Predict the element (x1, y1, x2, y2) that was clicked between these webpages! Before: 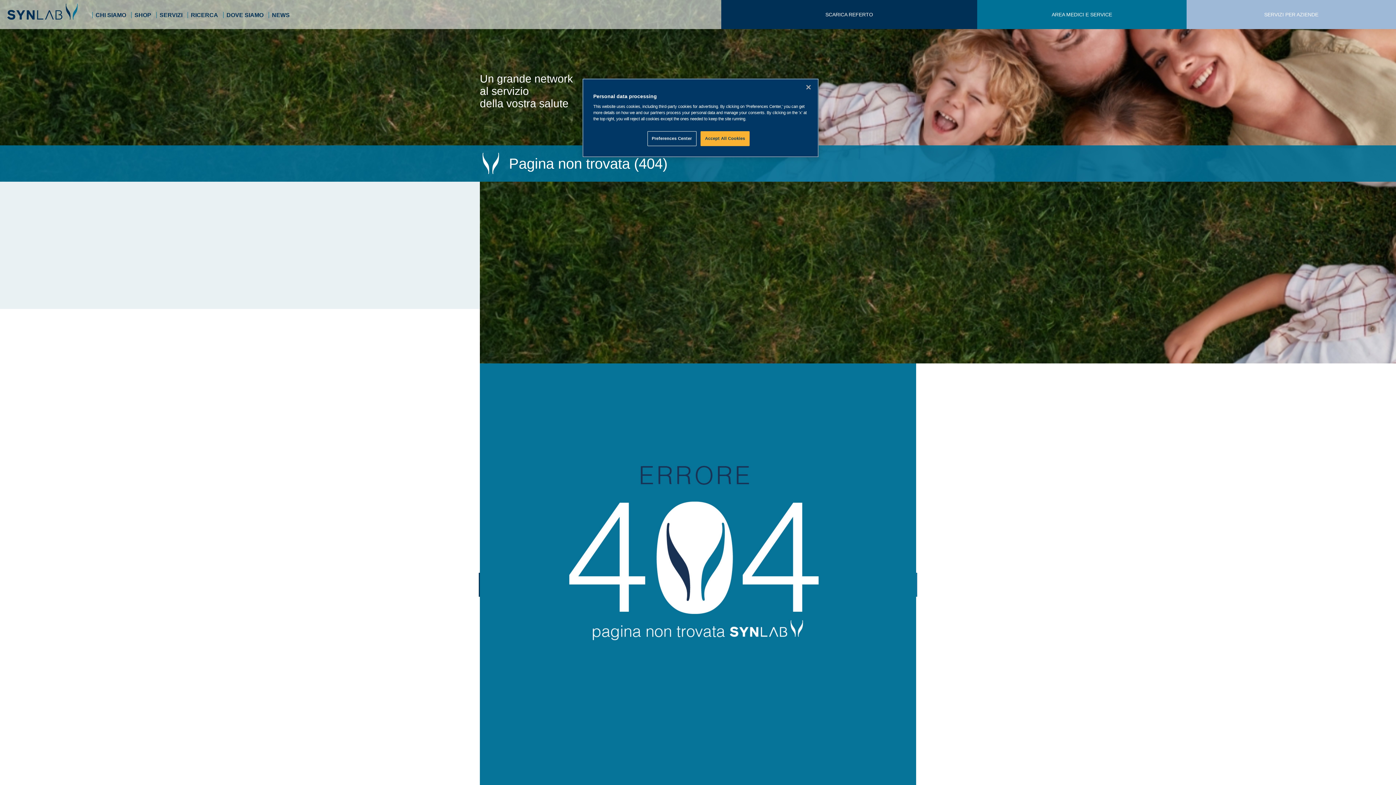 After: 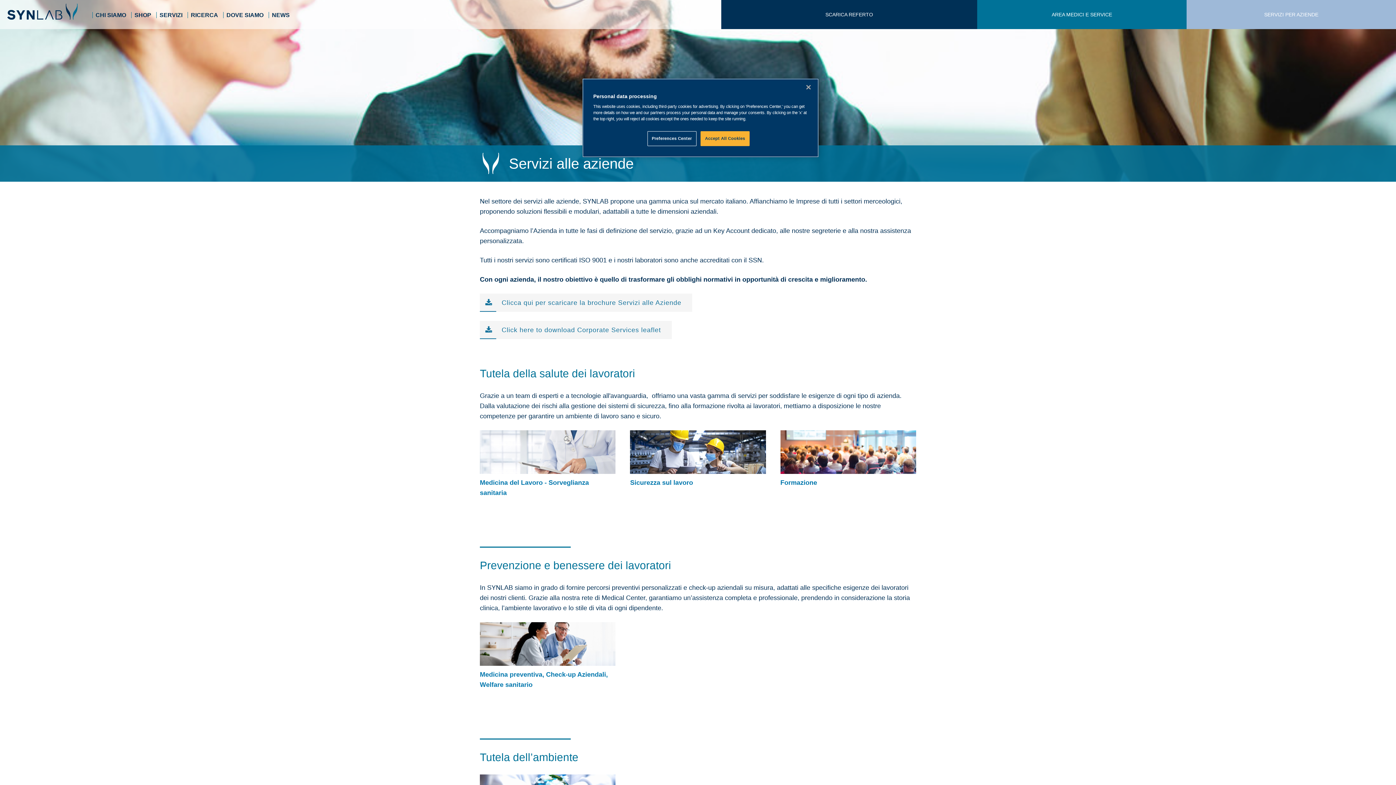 Action: bbox: (1186, 0, 1396, 29) label: SERVIZI PER AZIENDE